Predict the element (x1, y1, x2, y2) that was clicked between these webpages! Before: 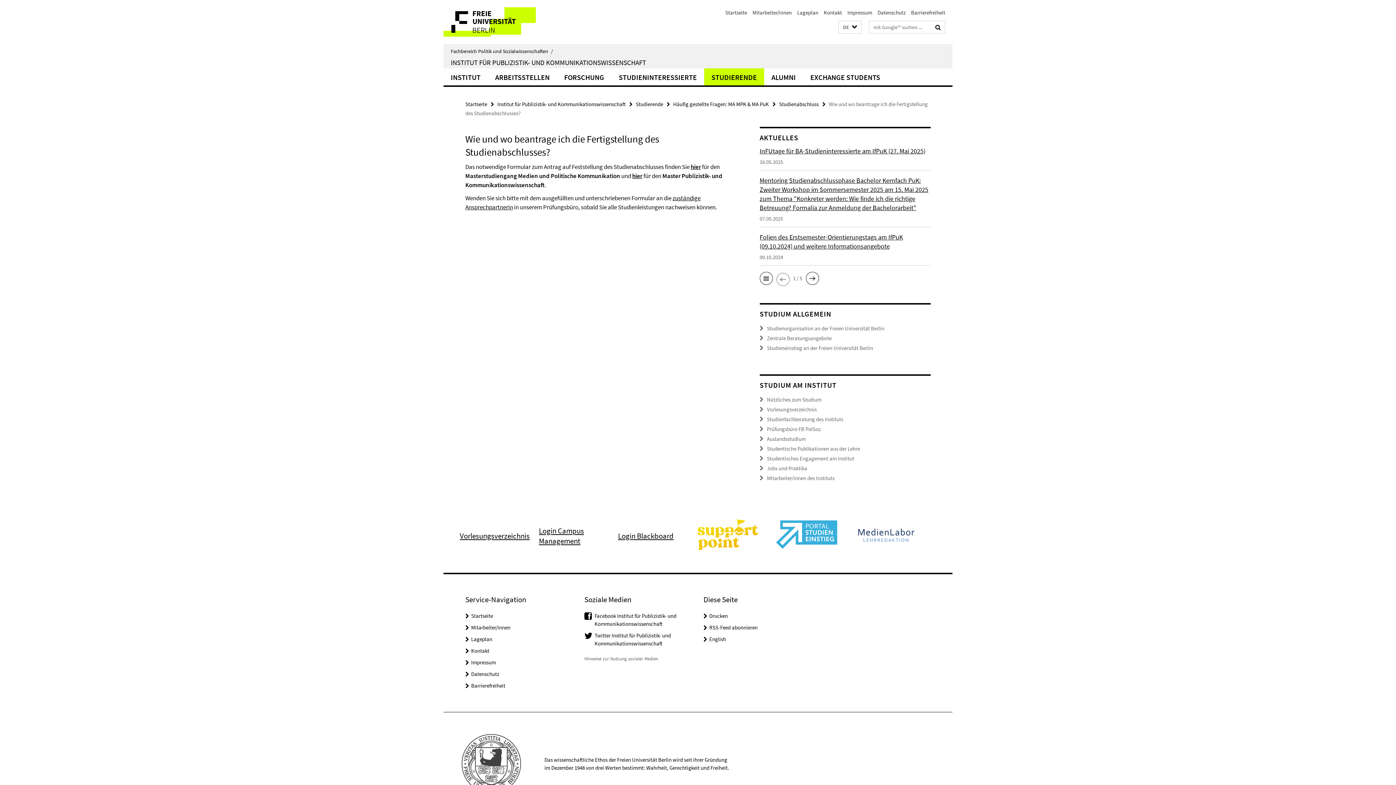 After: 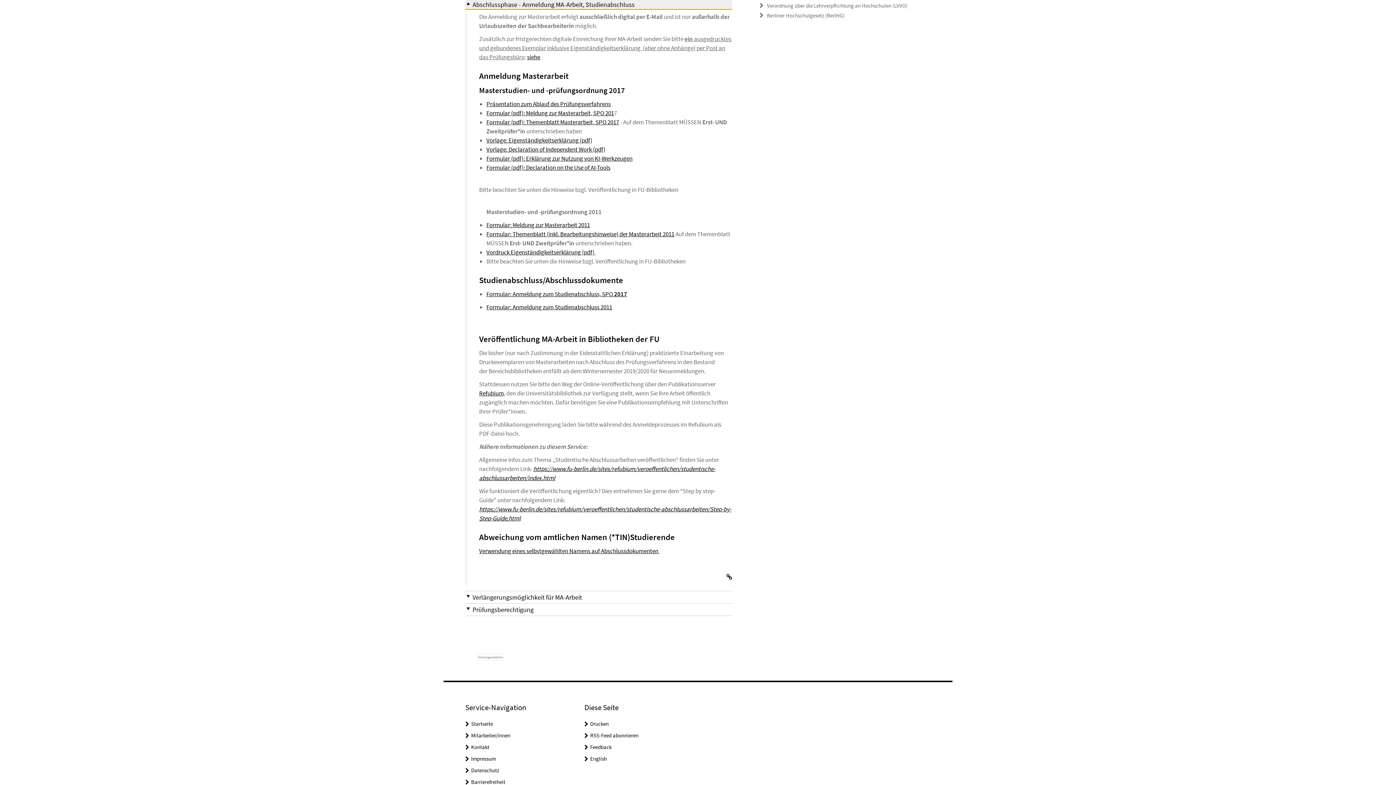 Action: bbox: (690, 162, 701, 170) label: hier